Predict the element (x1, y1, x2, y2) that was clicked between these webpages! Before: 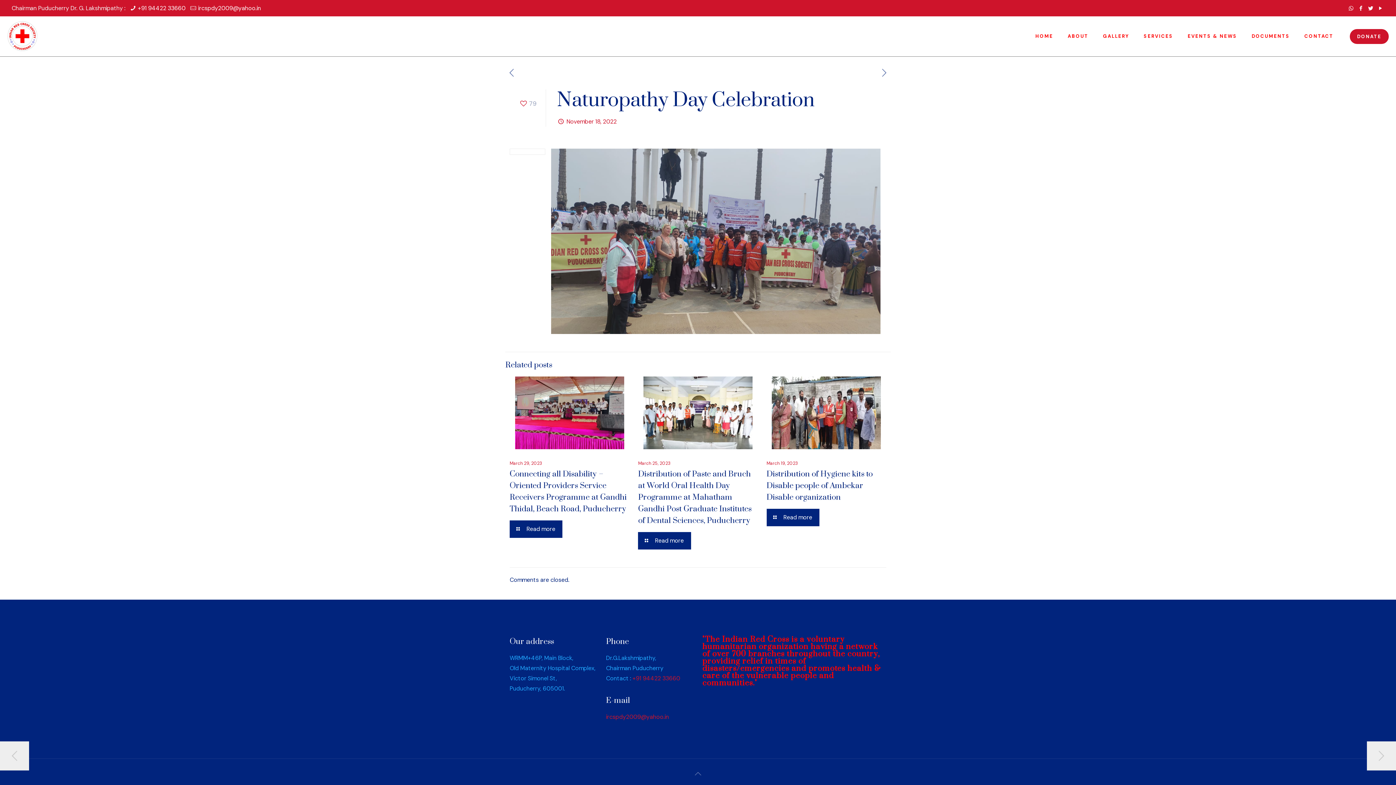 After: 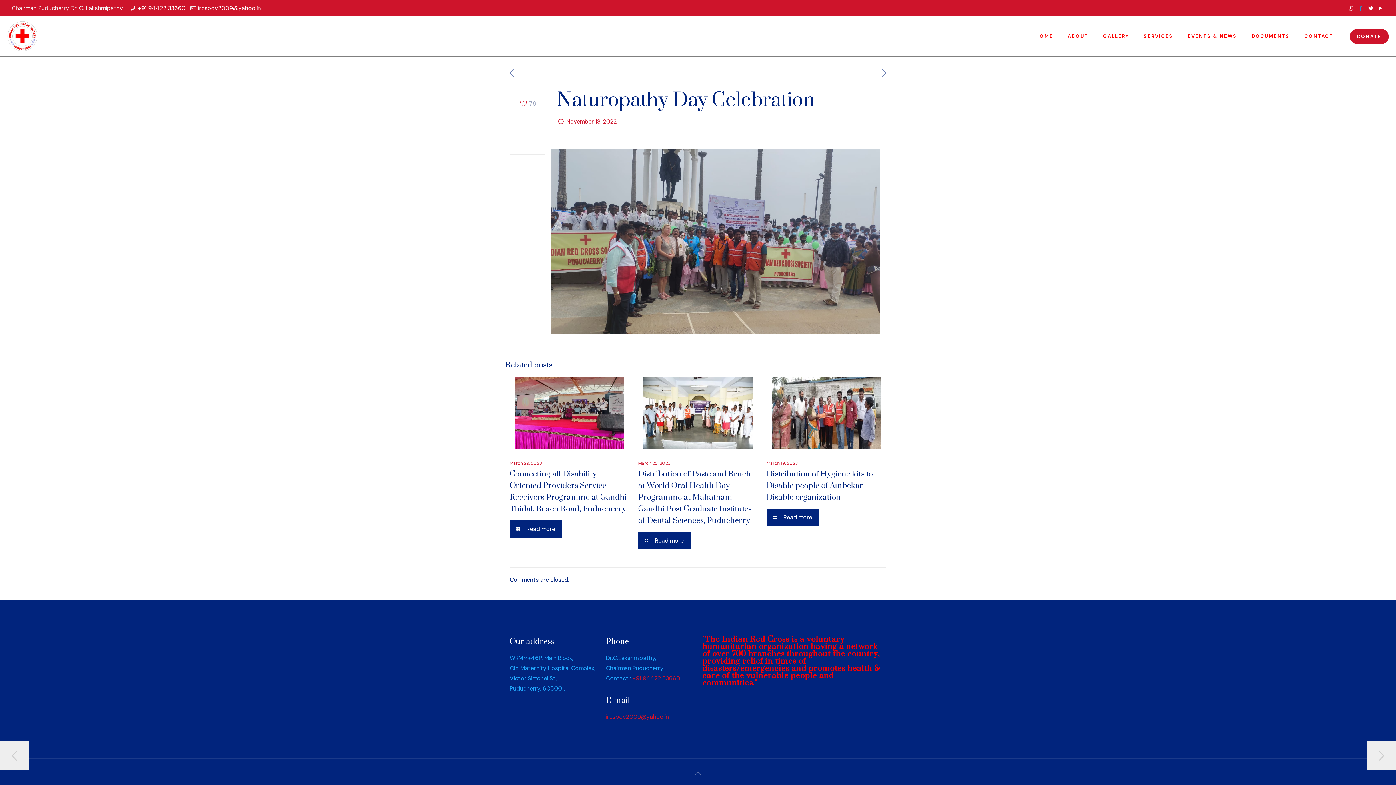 Action: bbox: (1357, 4, 1365, 12) label: Facebook icon